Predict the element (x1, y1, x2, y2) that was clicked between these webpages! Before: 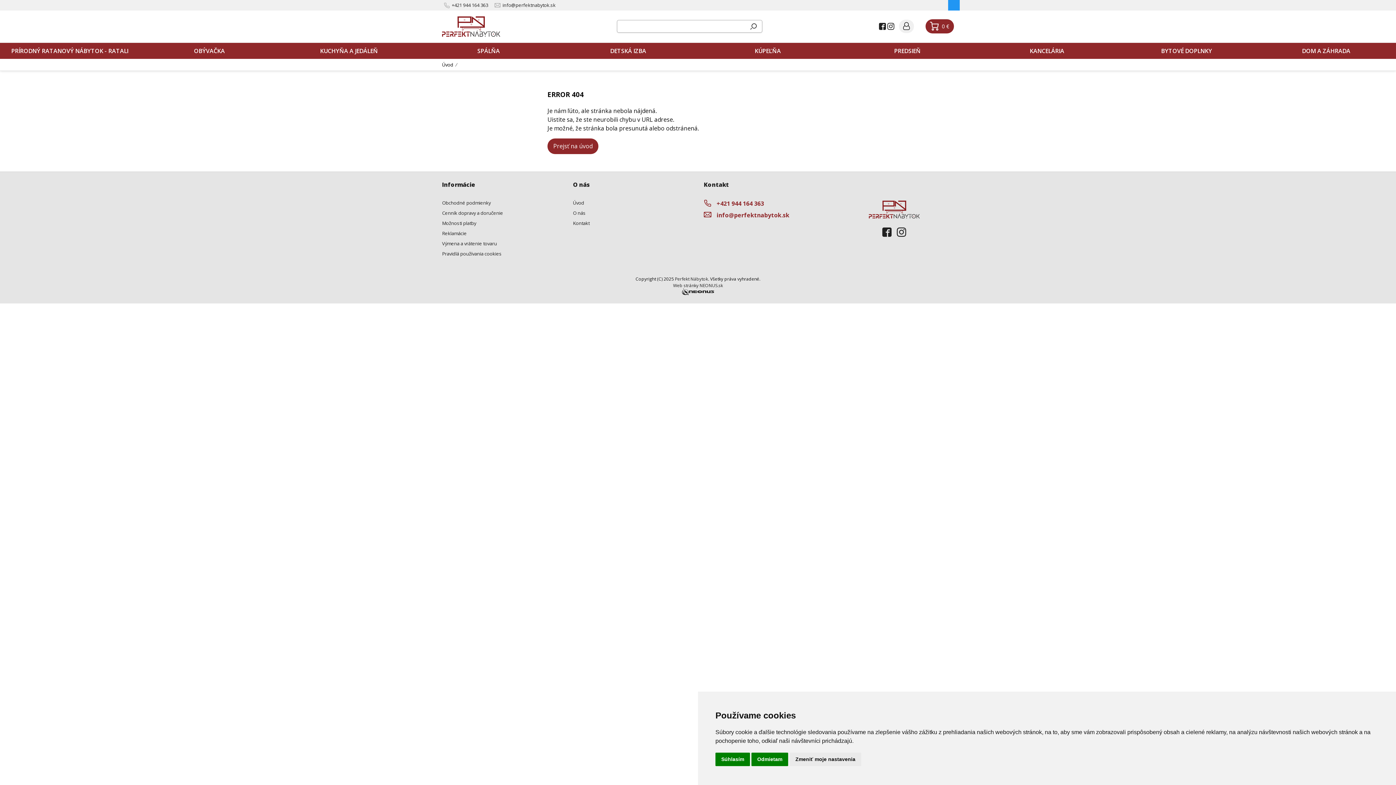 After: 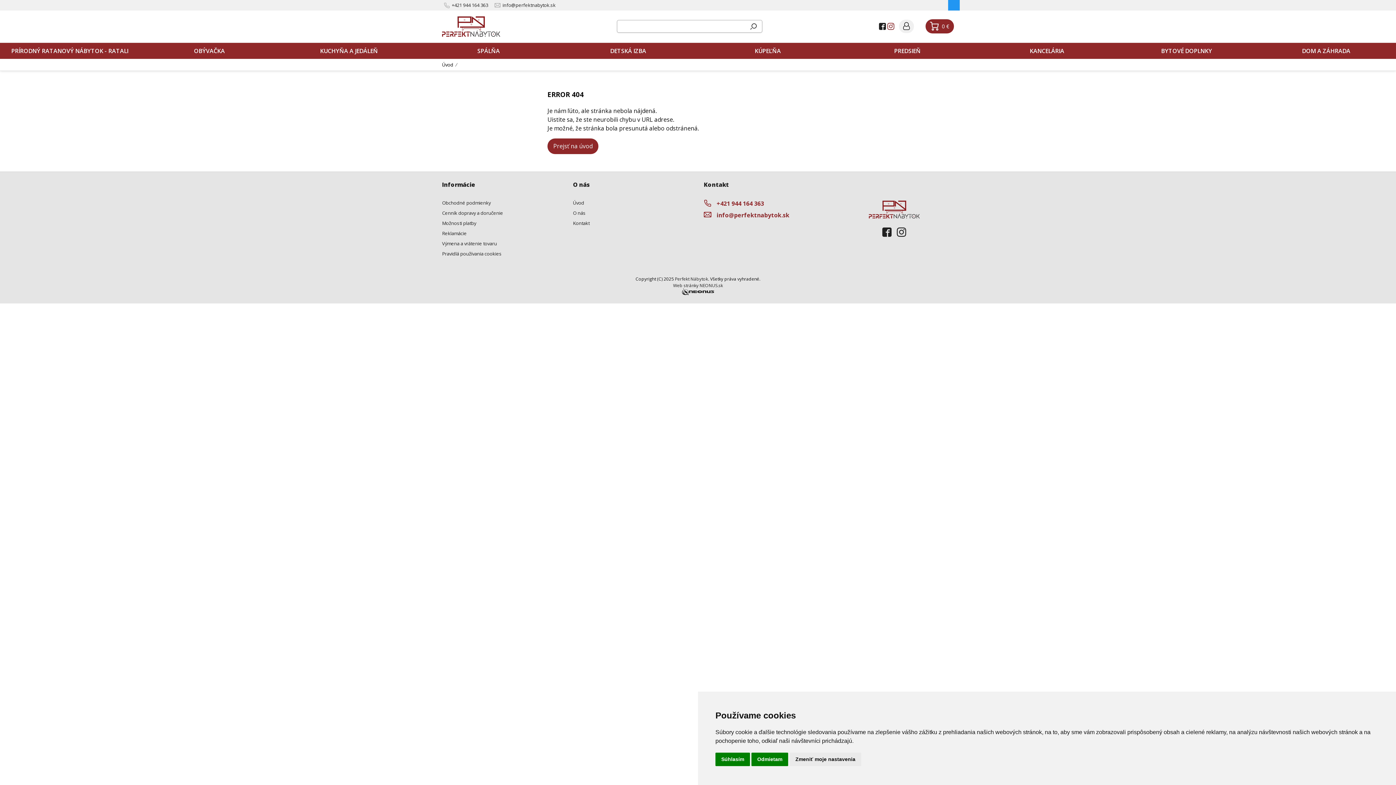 Action: bbox: (887, 21, 894, 31)